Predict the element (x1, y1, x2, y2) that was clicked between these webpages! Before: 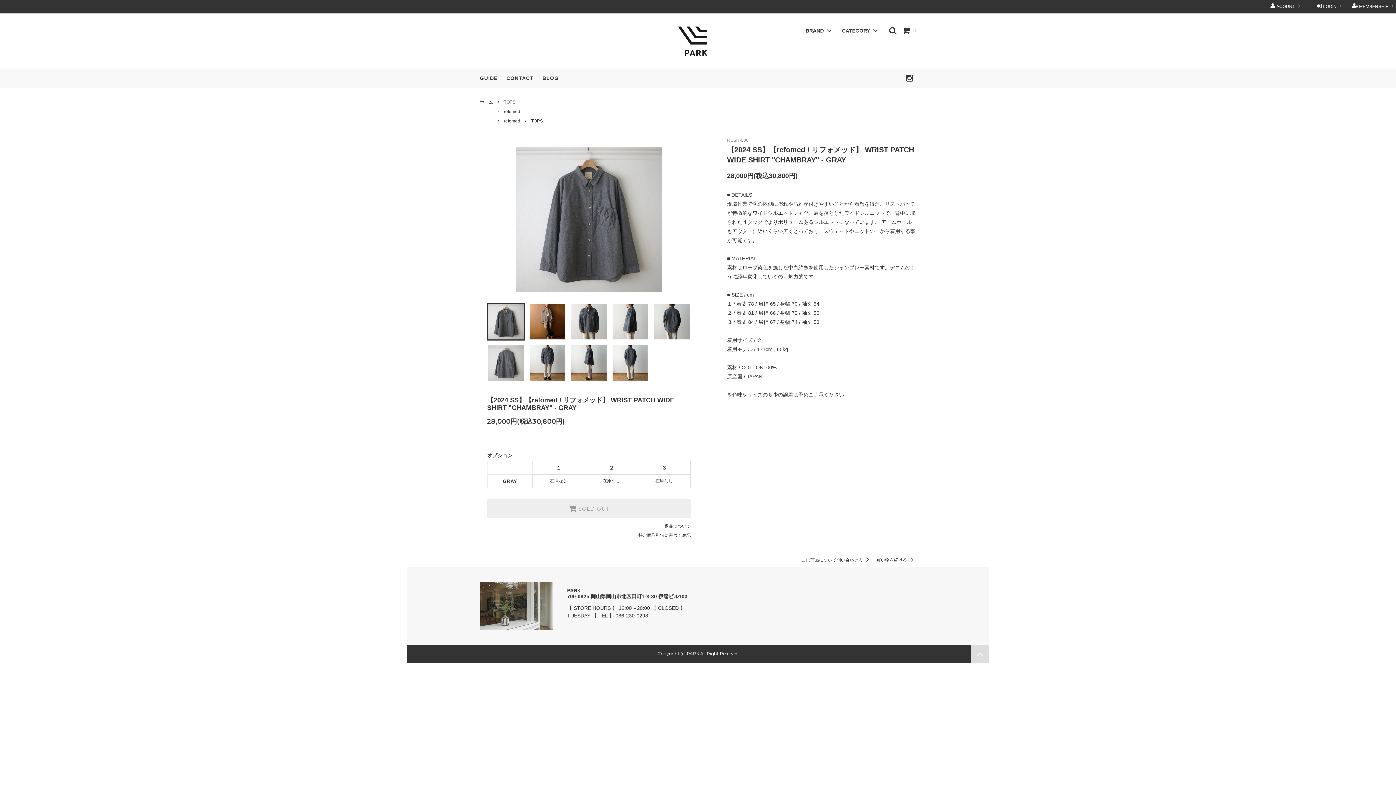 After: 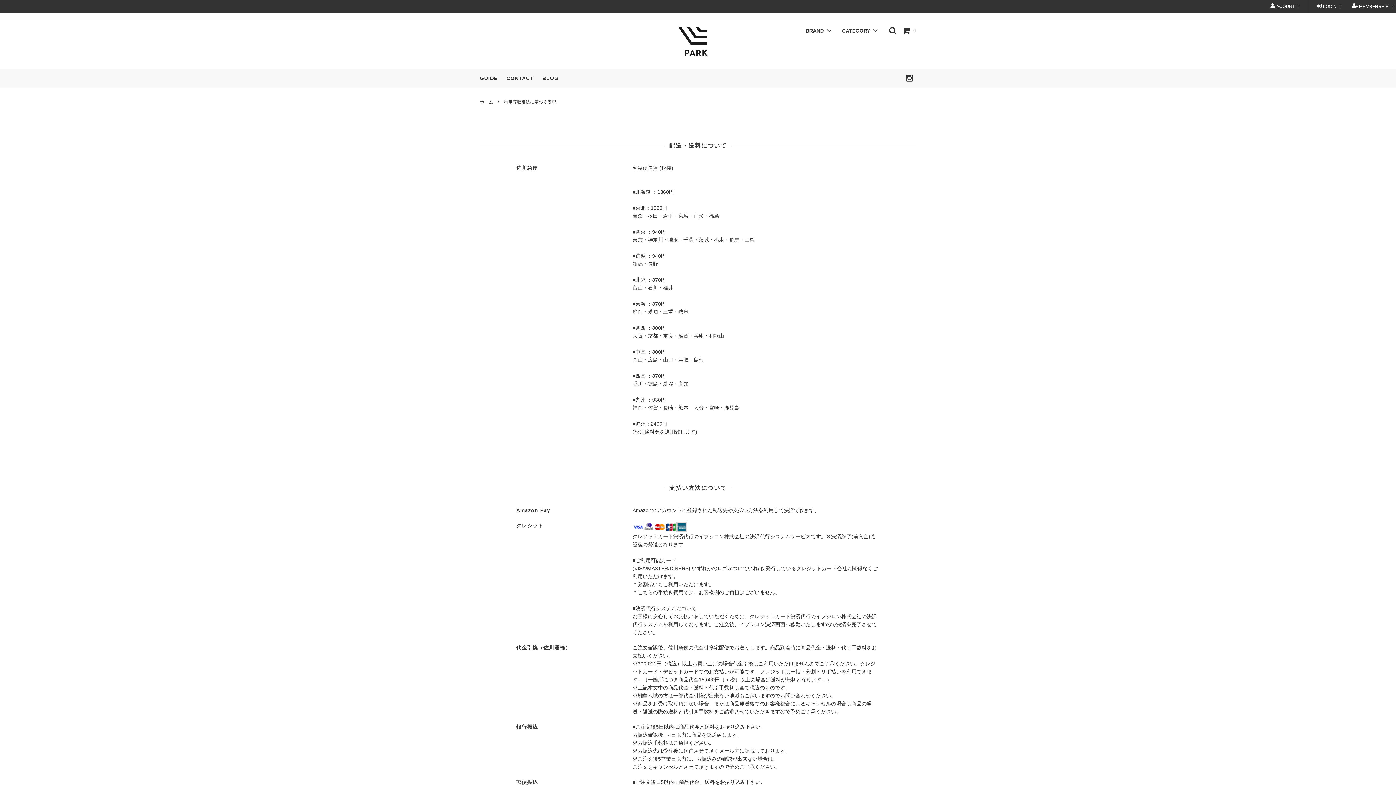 Action: label: GUIDE bbox: (480, 75, 497, 81)